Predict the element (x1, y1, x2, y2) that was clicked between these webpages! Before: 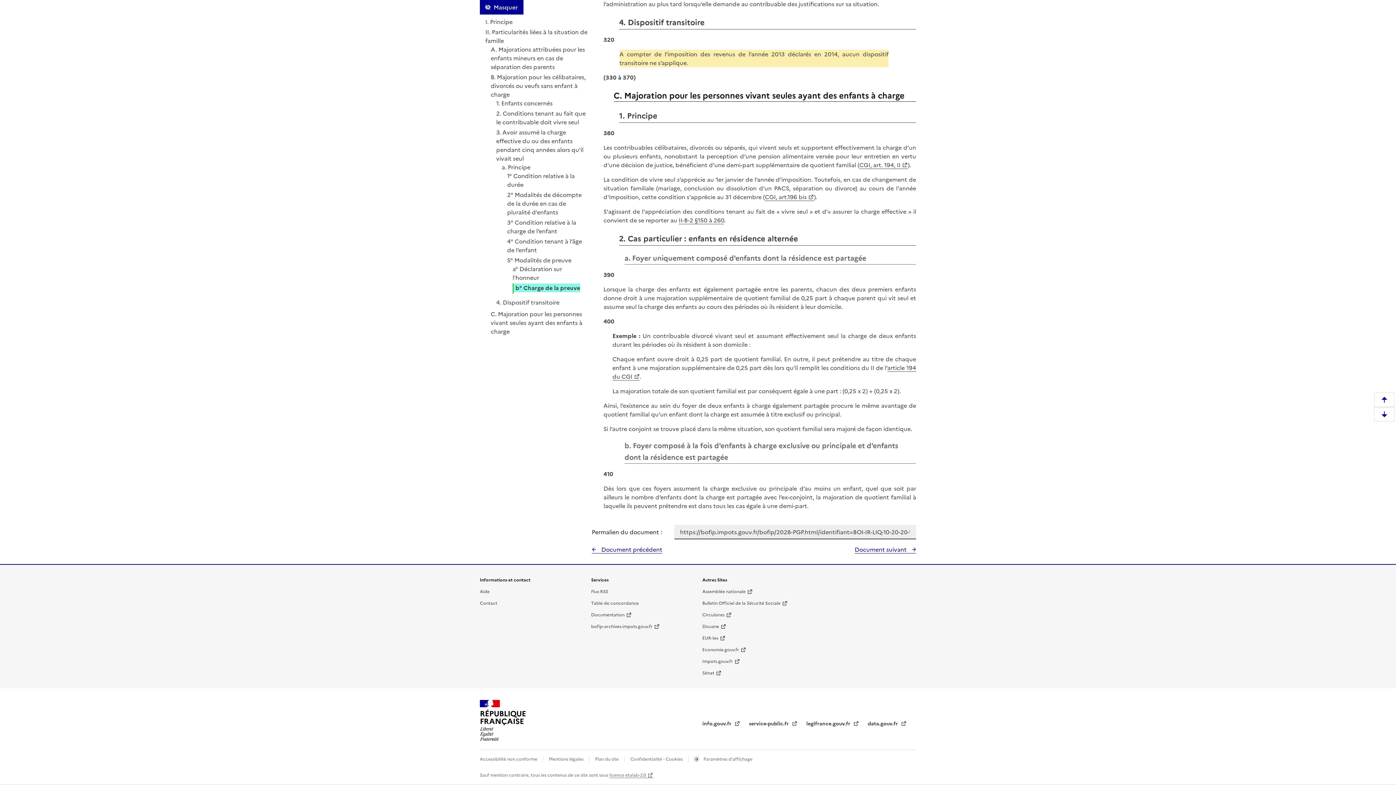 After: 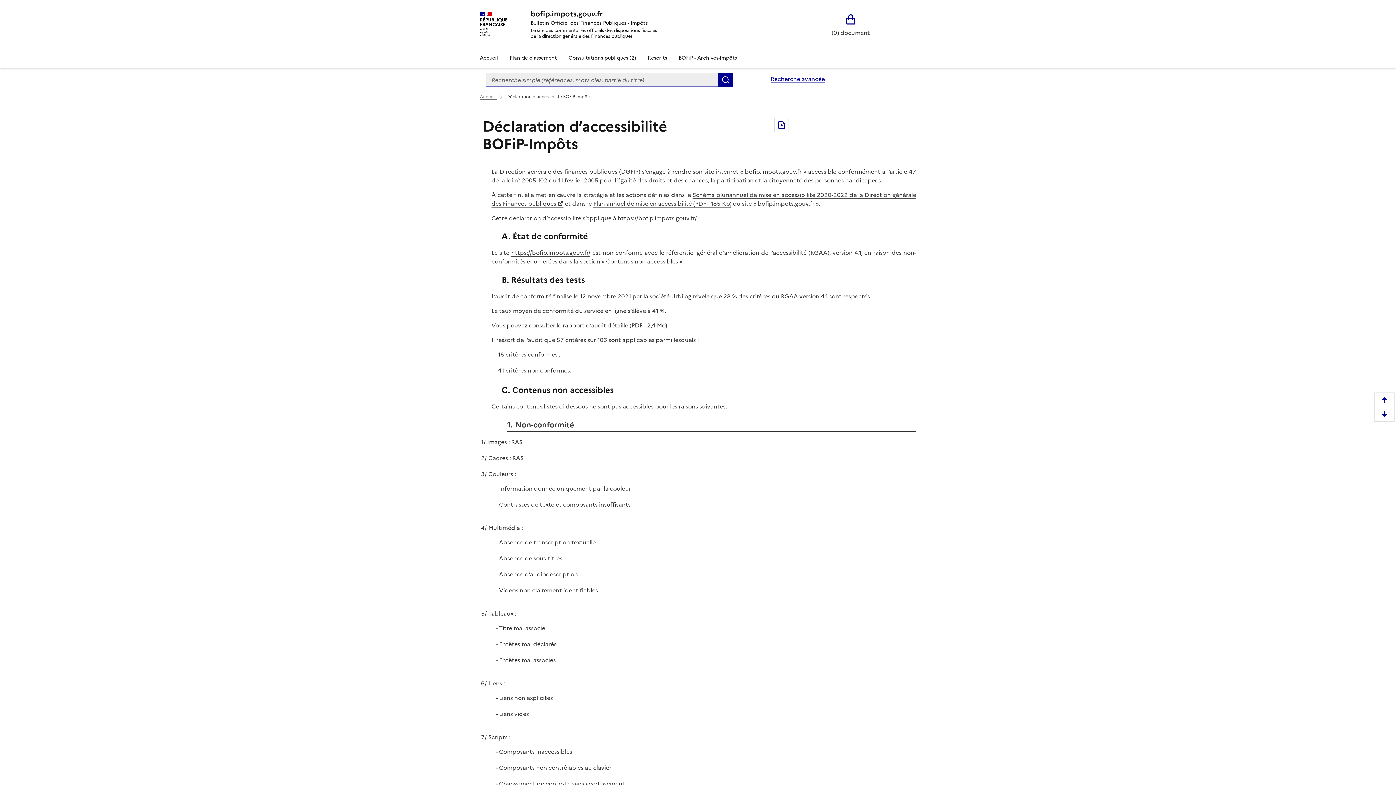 Action: label: Accessibilité non conforme  bbox: (480, 756, 538, 763)